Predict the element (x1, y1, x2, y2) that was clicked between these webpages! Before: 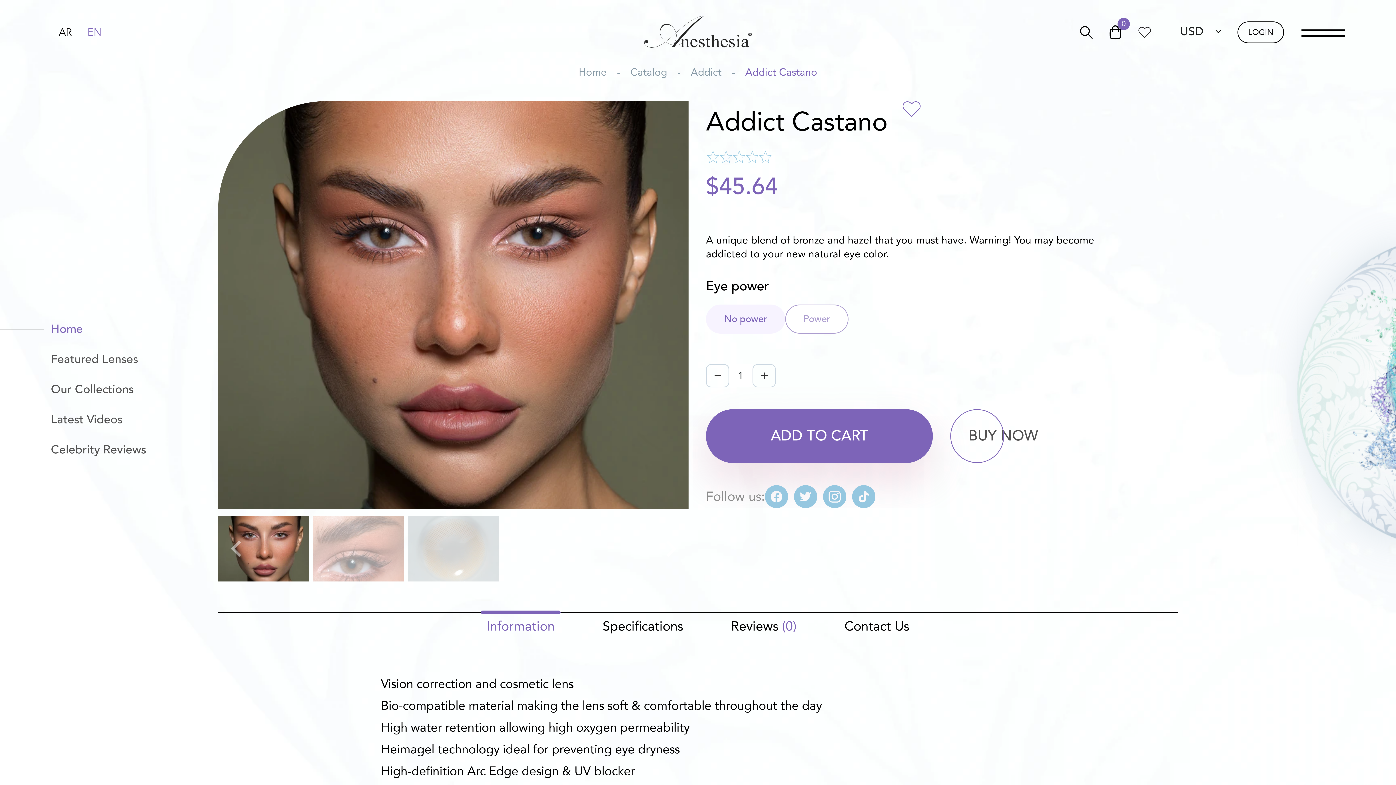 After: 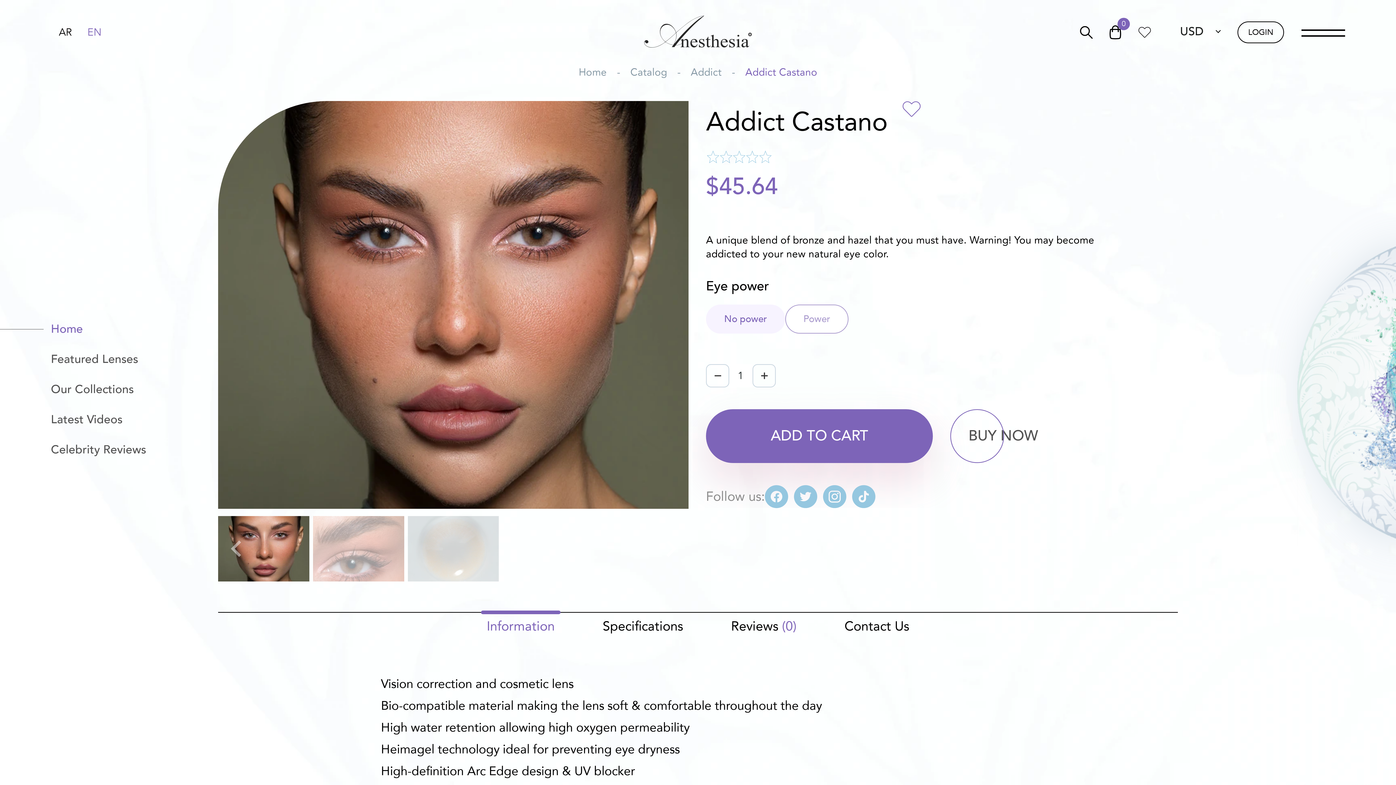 Action: bbox: (823, 488, 846, 511)